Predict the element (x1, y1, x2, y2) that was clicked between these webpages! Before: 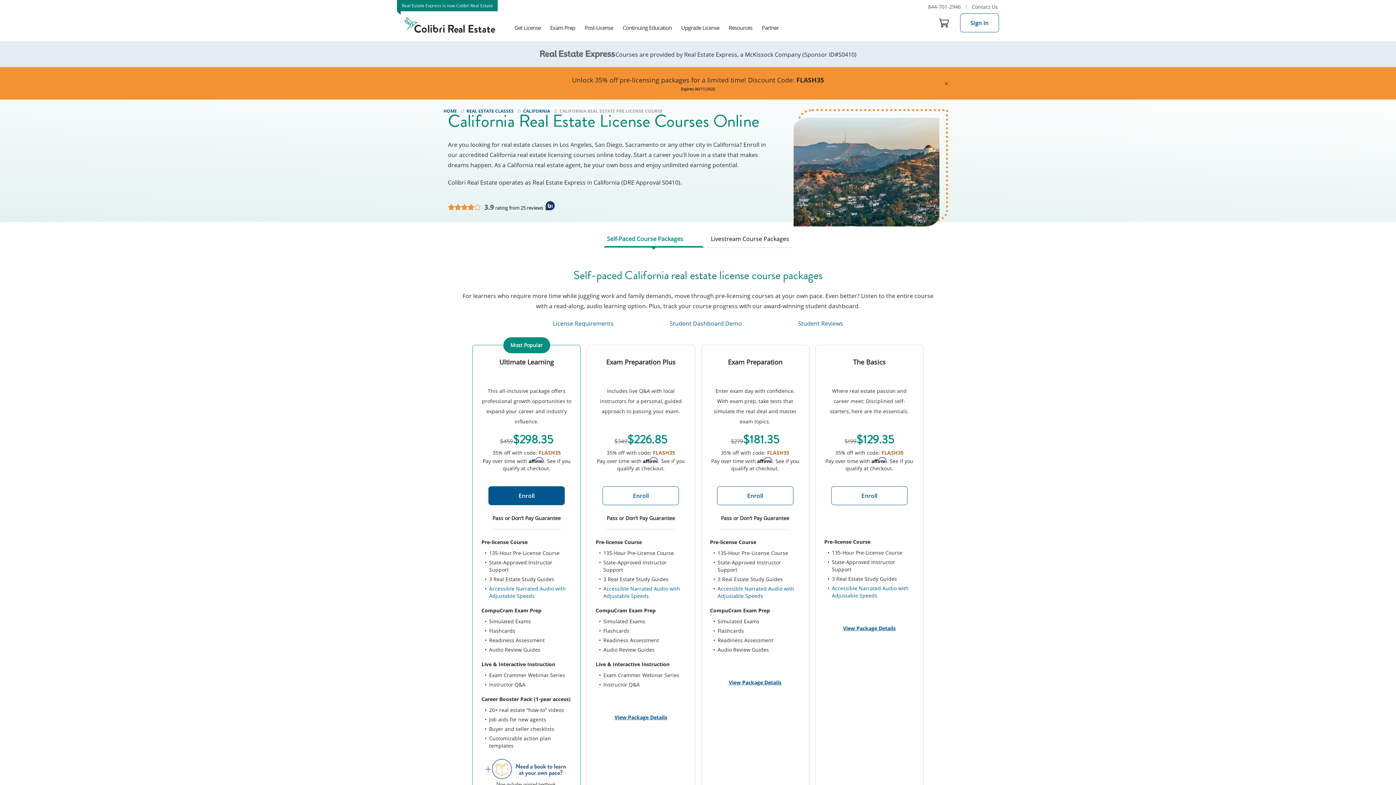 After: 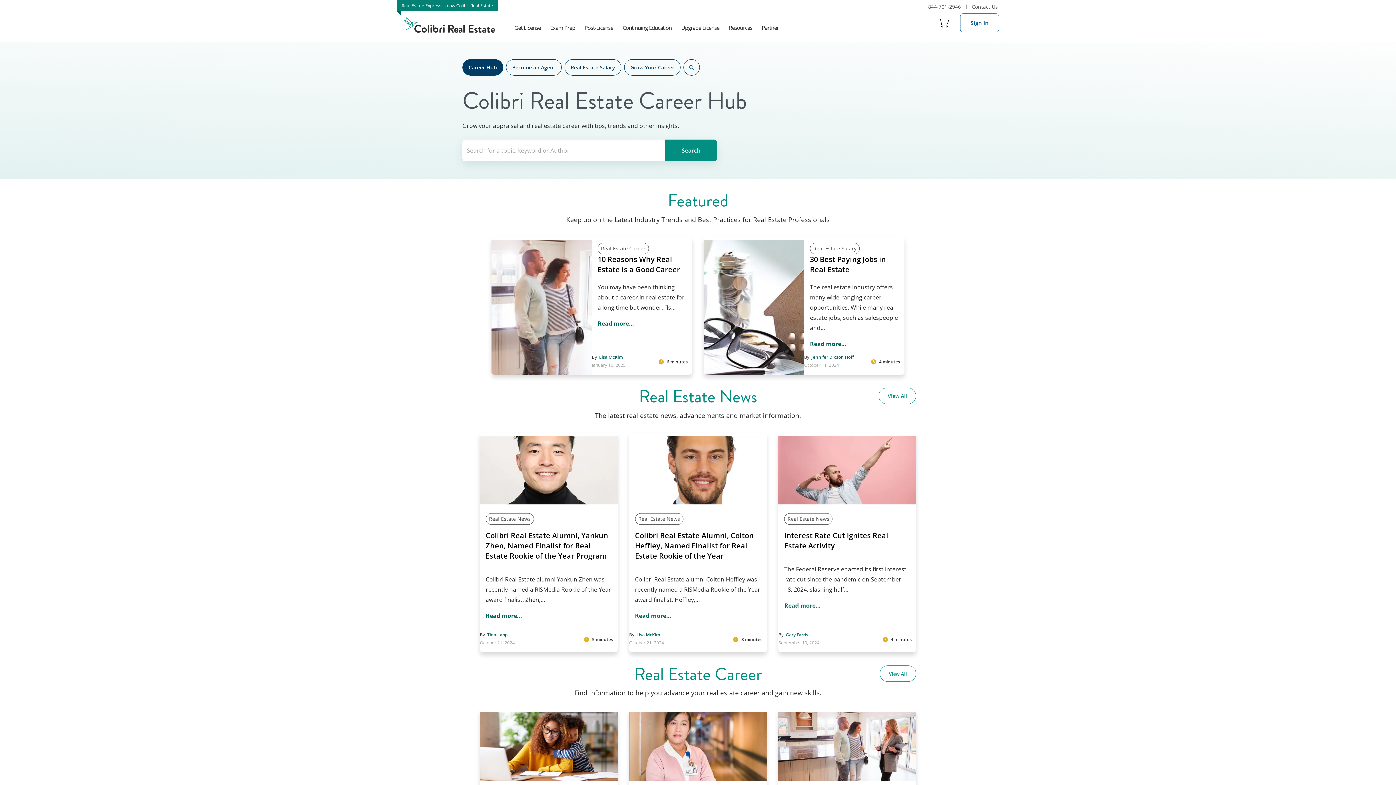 Action: label: Resources bbox: (724, 20, 757, 34)